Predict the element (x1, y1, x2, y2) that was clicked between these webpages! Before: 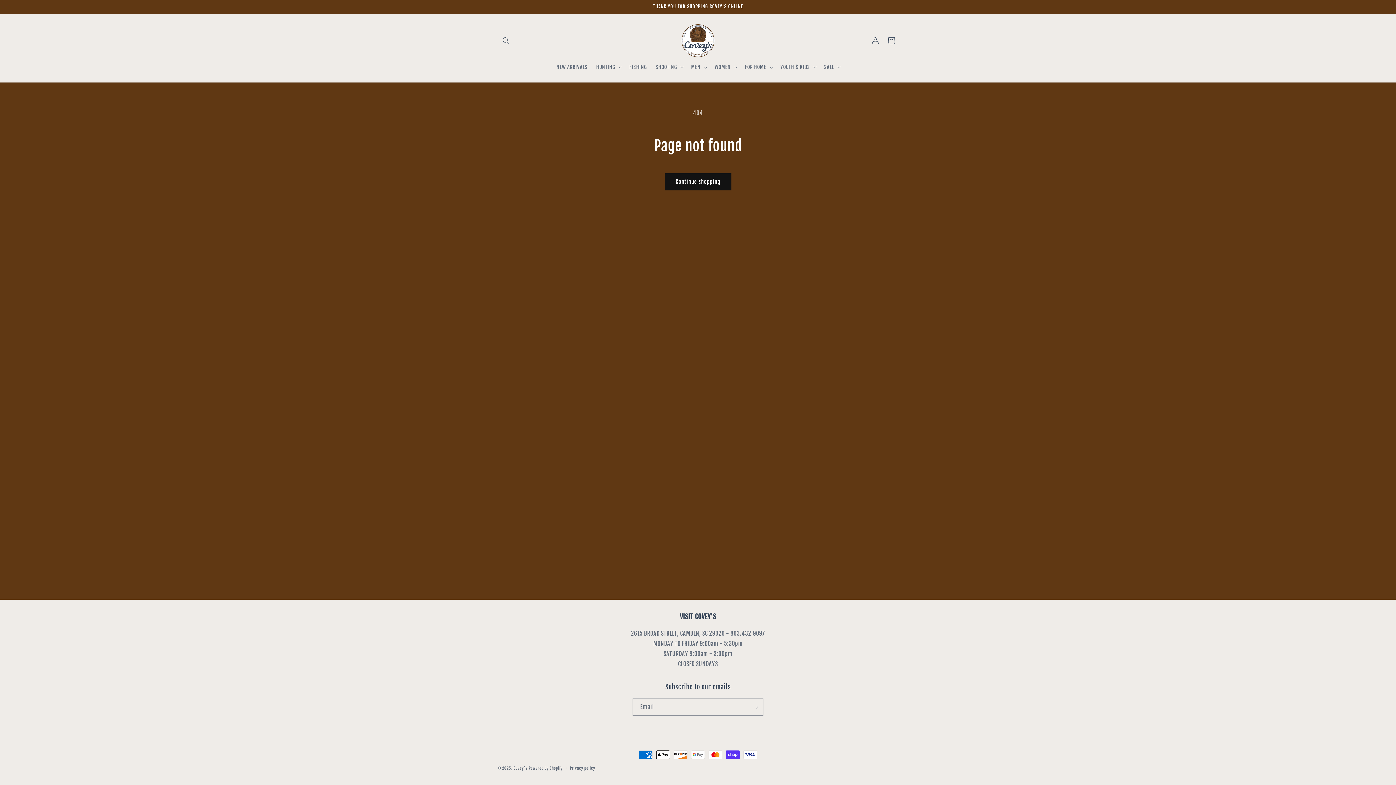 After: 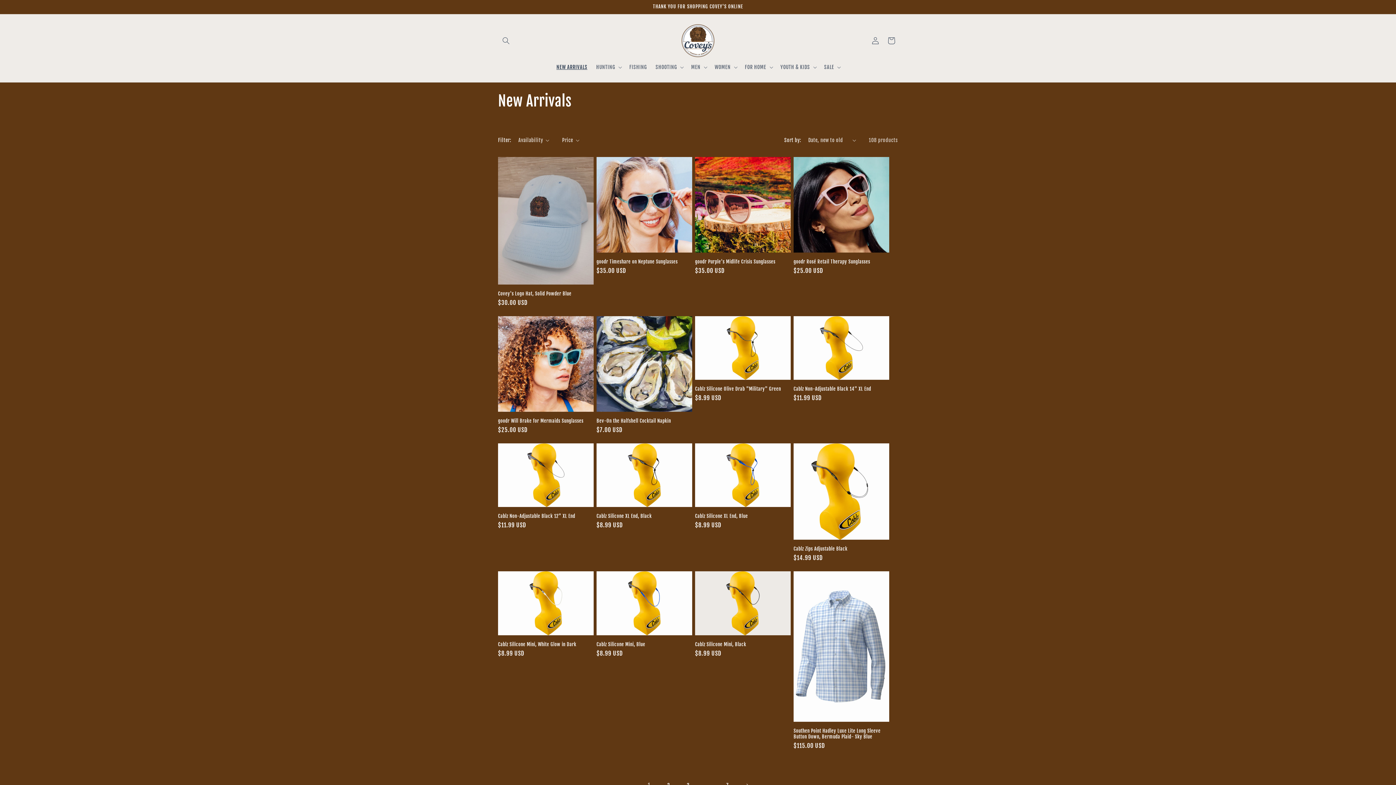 Action: bbox: (552, 59, 591, 74) label: NEW ARRIVALS